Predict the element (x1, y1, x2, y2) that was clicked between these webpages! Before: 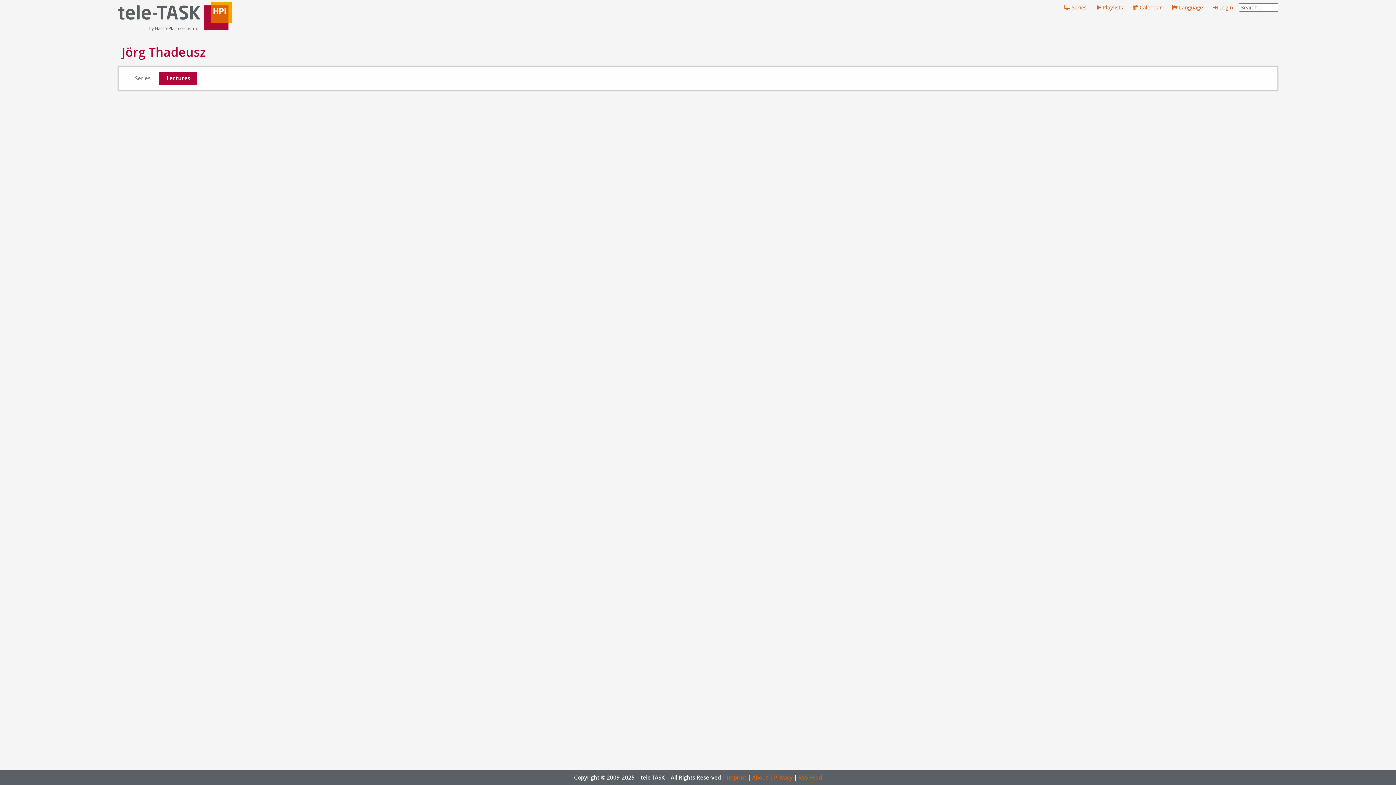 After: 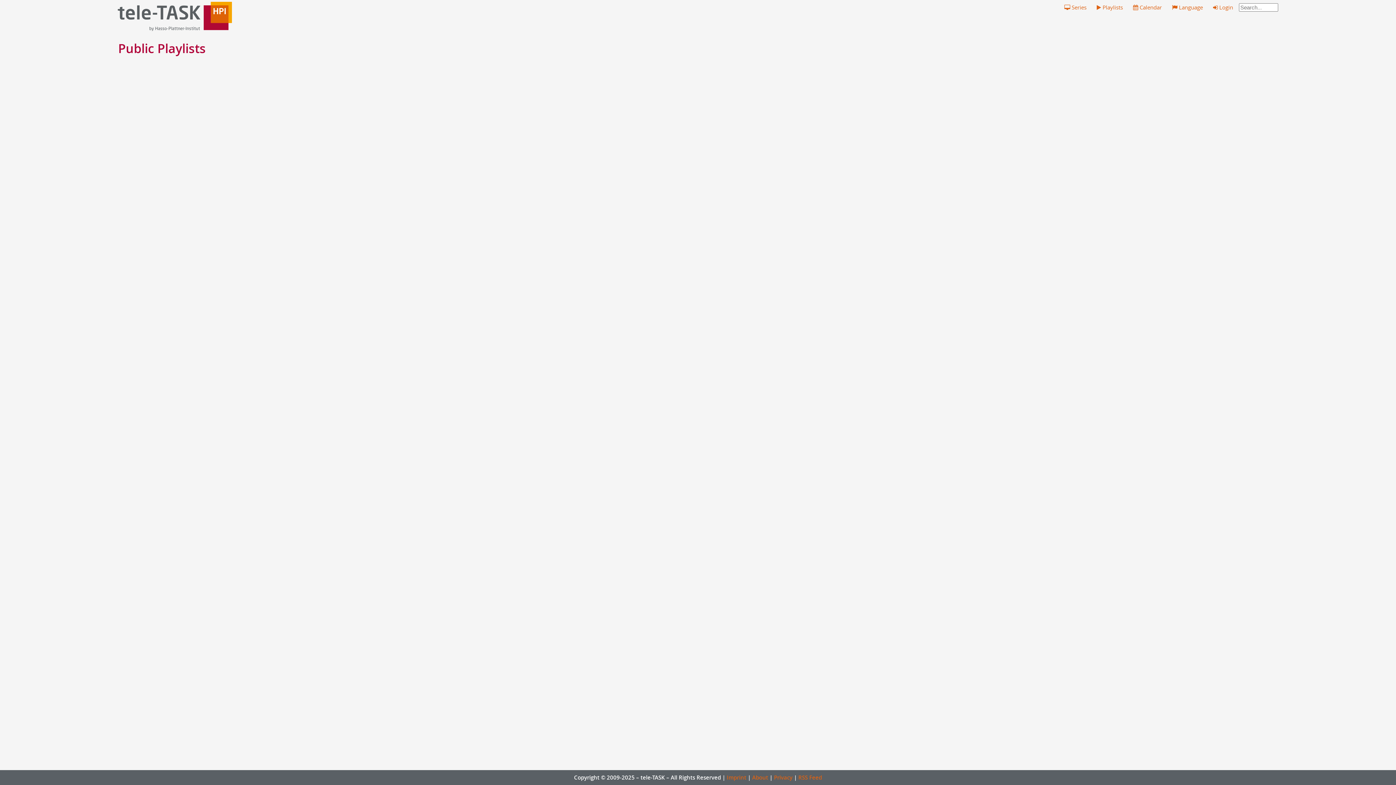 Action: label:  Playlists bbox: (1095, 1, 1125, 12)